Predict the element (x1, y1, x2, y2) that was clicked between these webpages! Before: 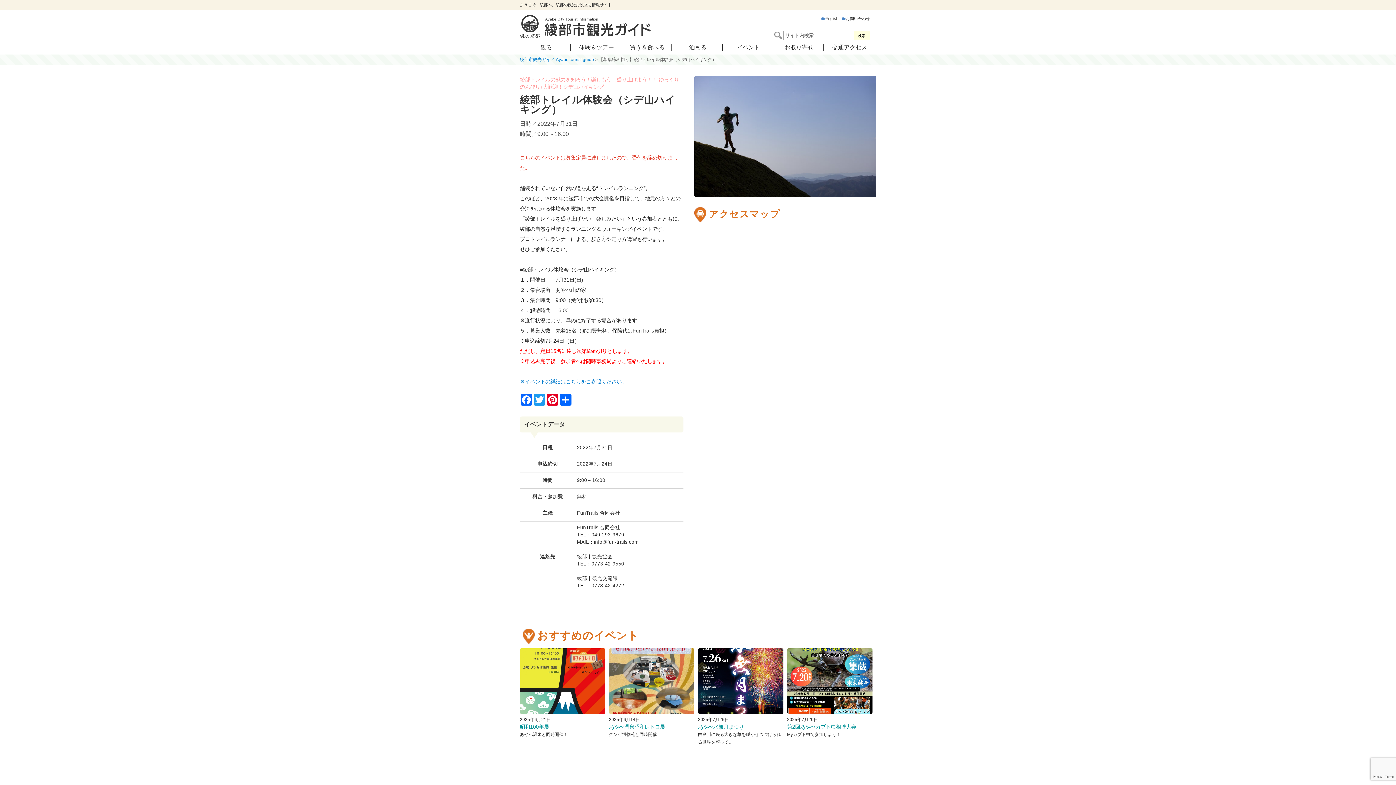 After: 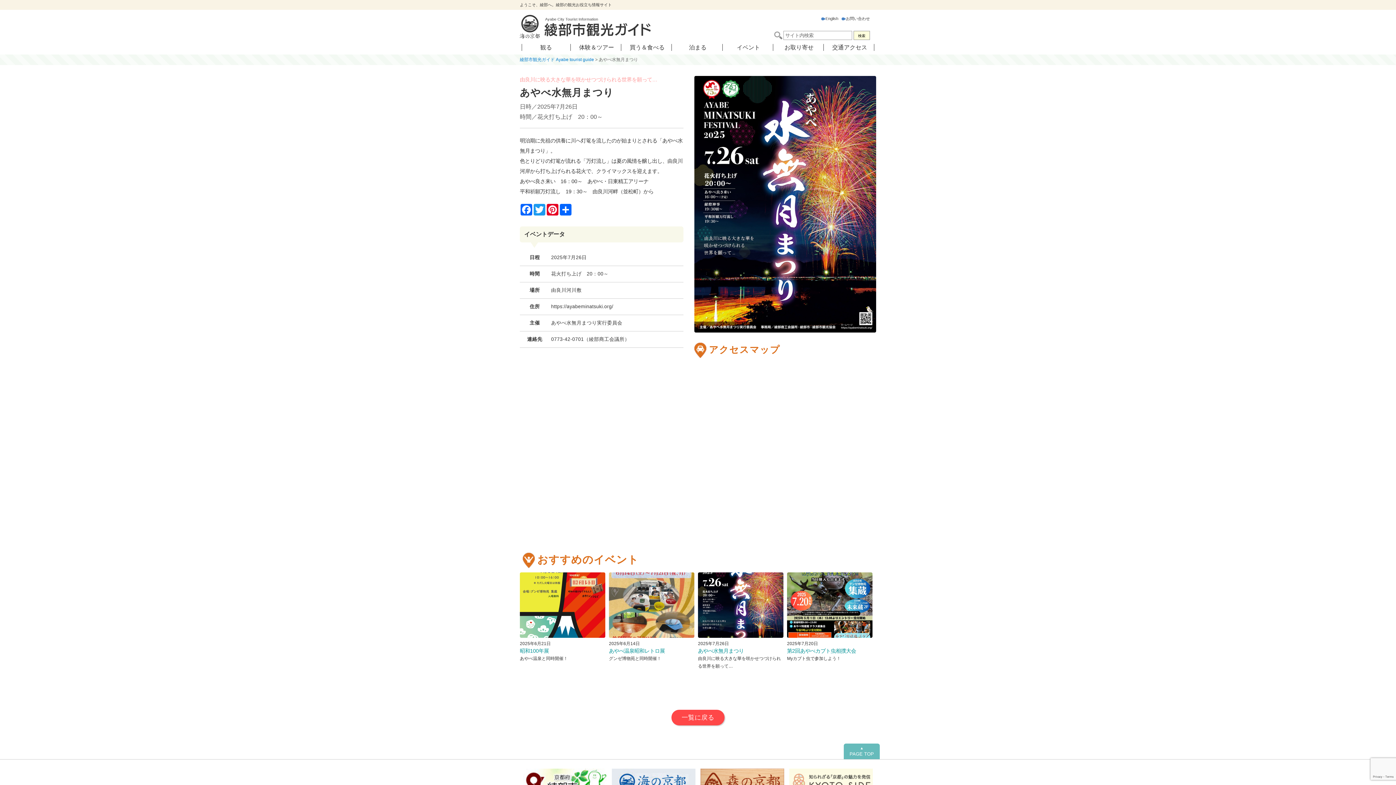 Action: bbox: (698, 677, 783, 683)